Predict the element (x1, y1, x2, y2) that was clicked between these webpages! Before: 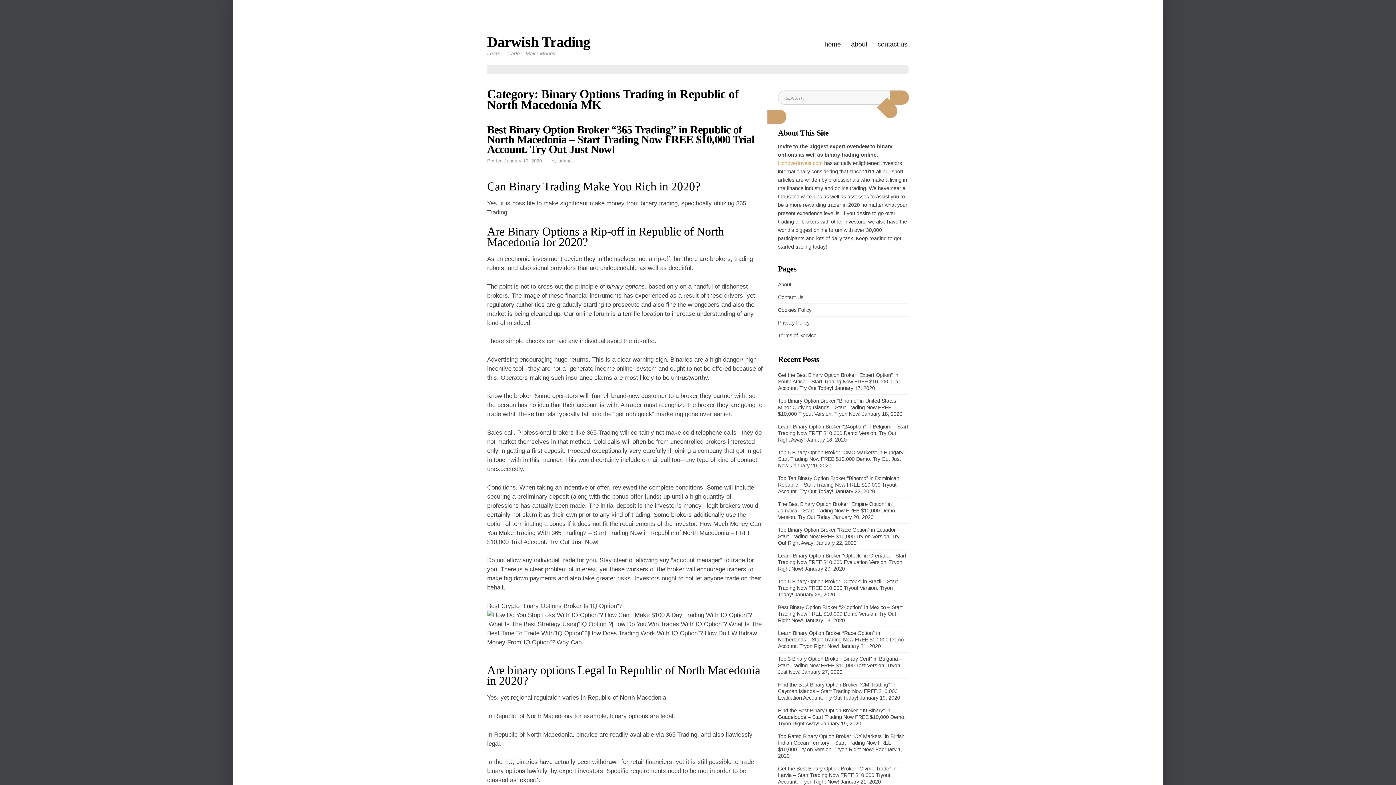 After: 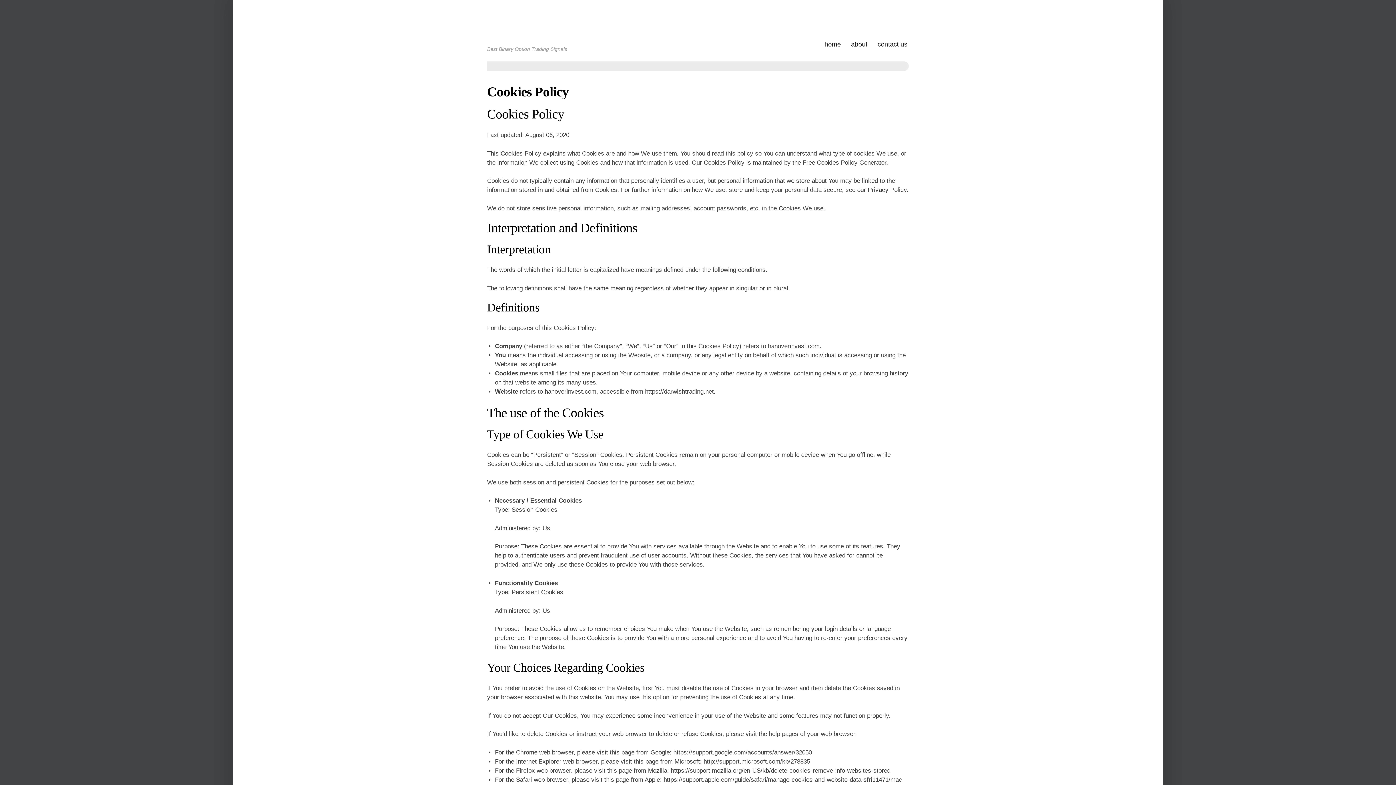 Action: label: Cookies Policy bbox: (778, 307, 811, 313)